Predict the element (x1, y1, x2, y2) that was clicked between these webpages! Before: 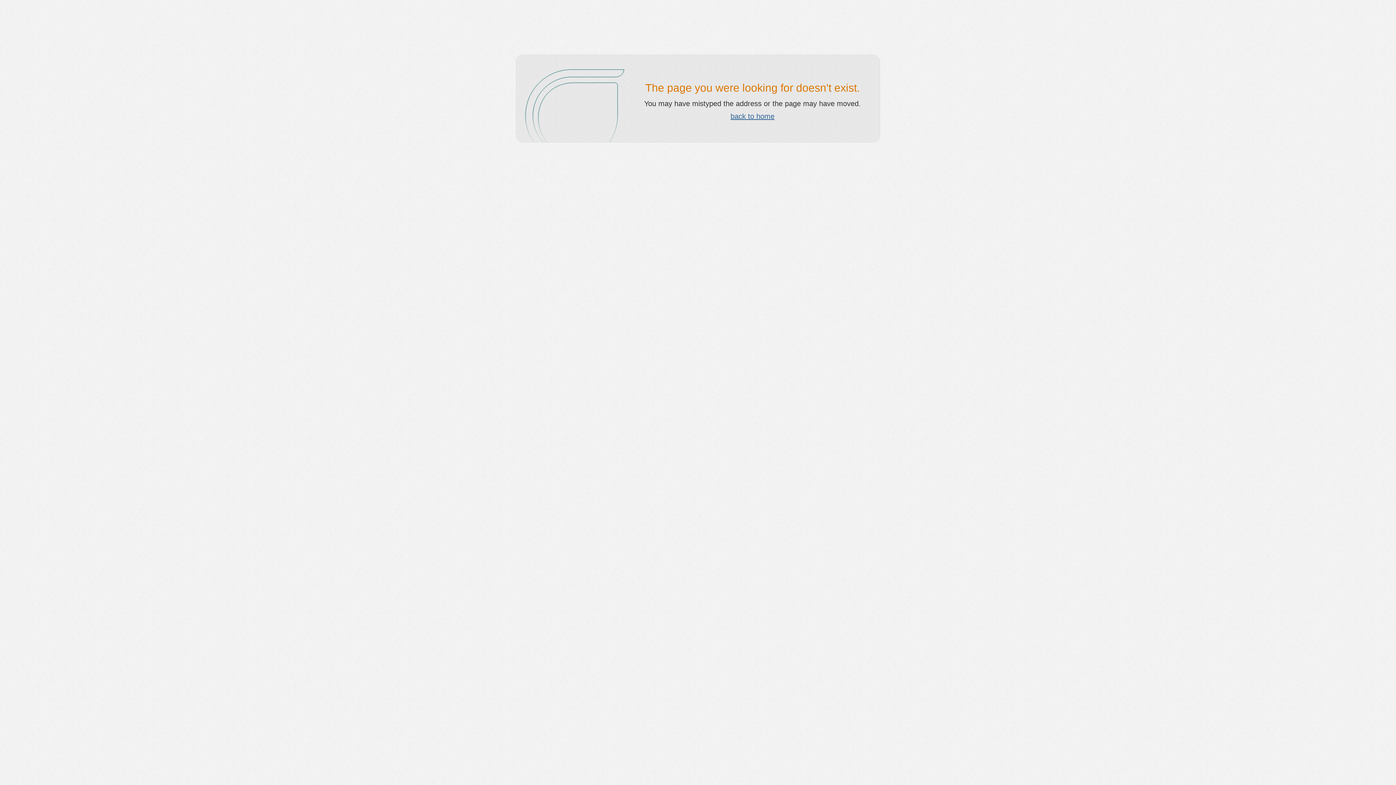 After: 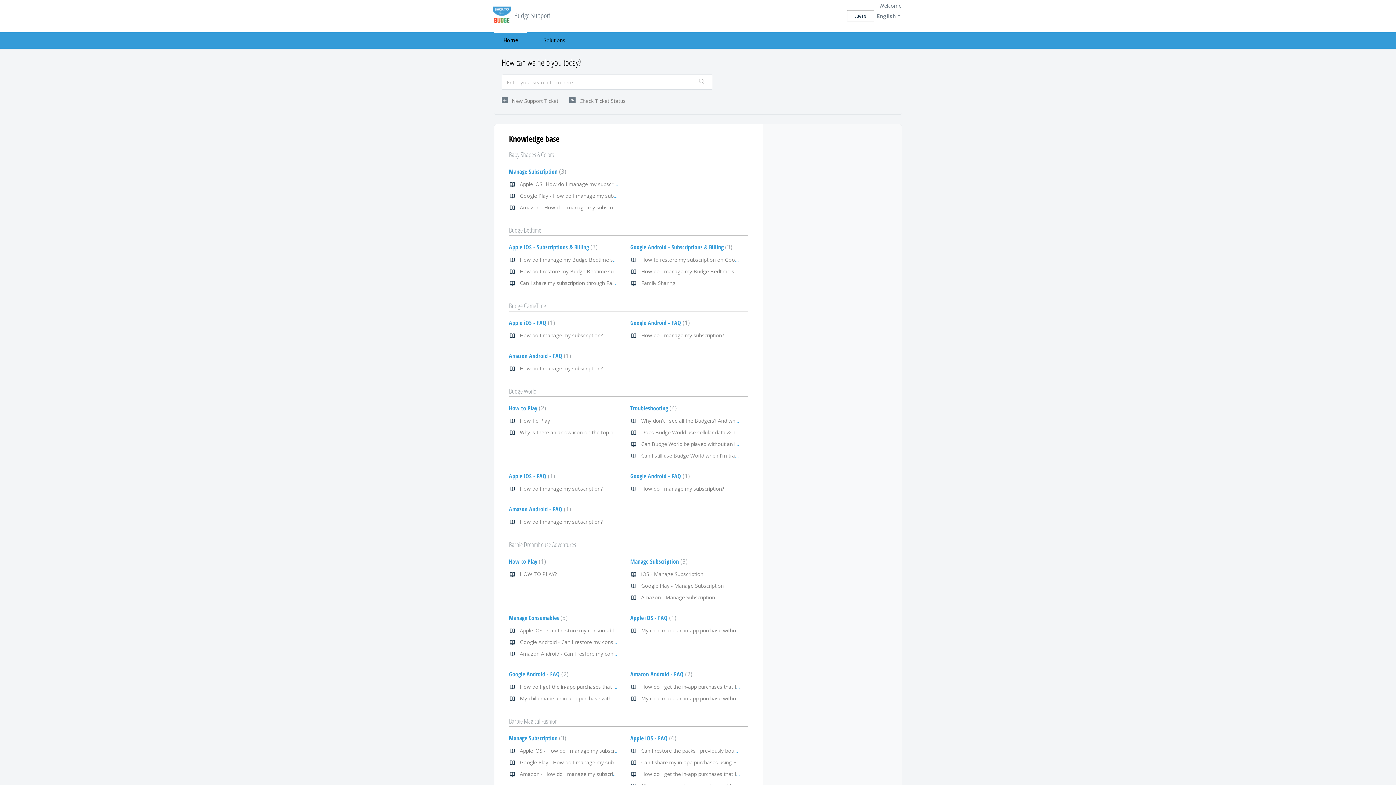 Action: label: back to home bbox: (730, 112, 774, 120)